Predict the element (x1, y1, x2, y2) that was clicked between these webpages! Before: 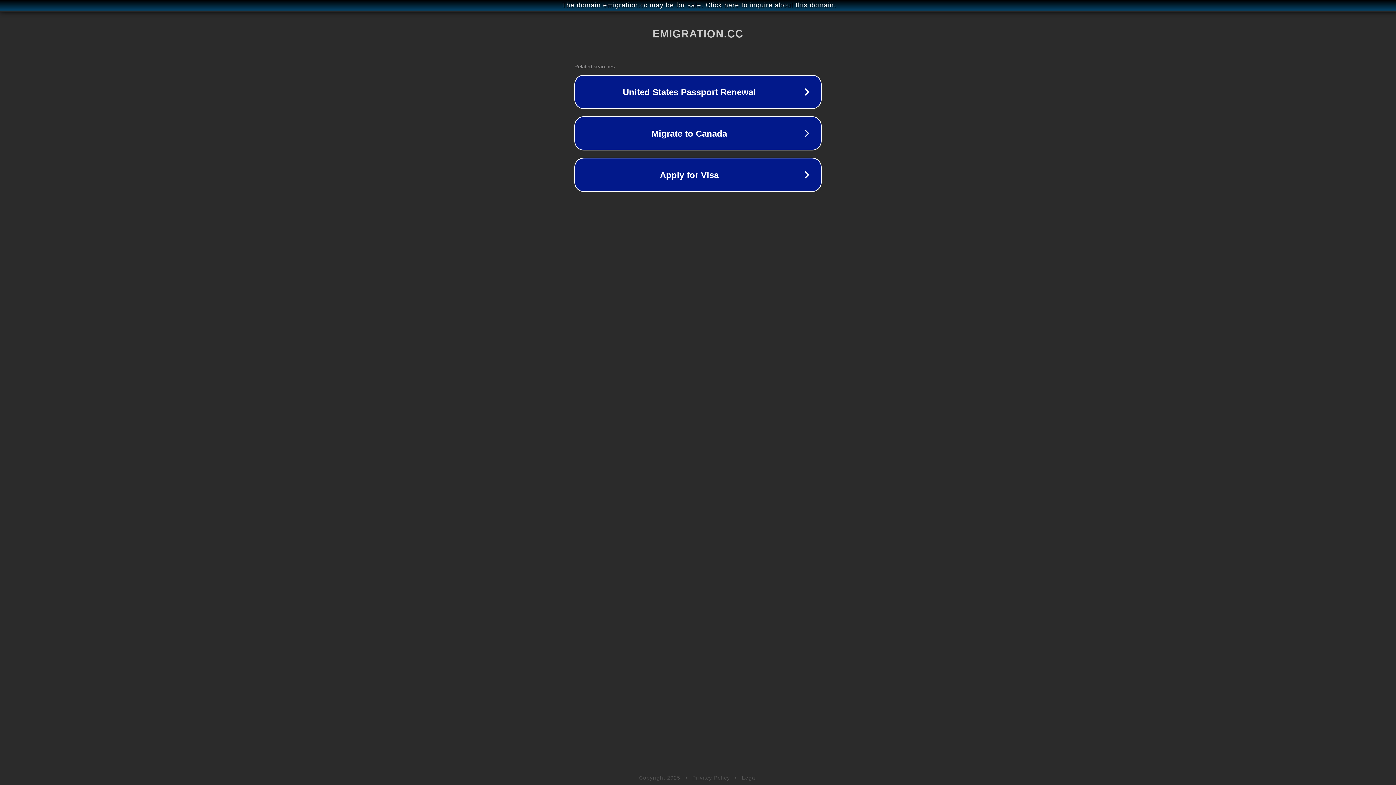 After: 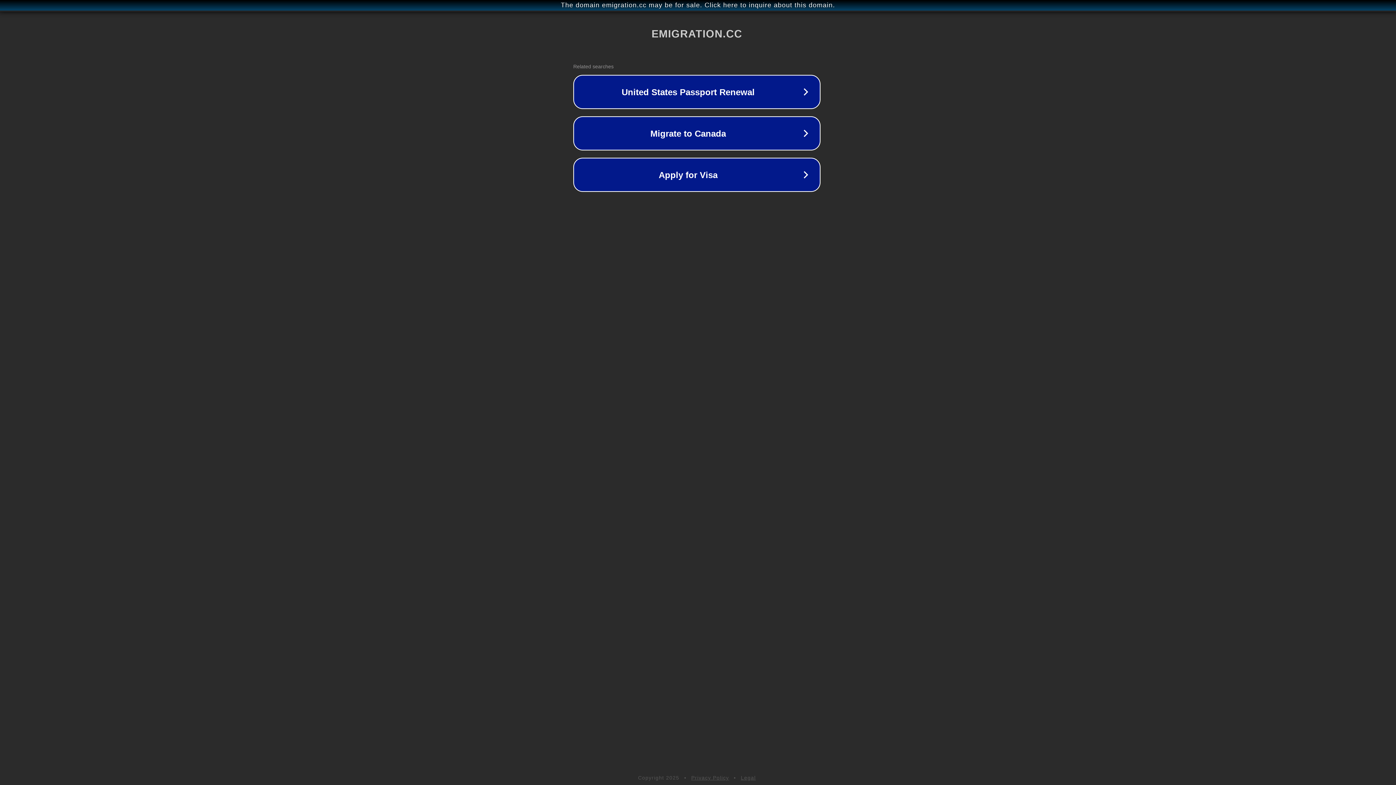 Action: bbox: (1, 1, 1397, 9) label: The domain emigration.cc may be for sale. Click here to inquire about this domain.